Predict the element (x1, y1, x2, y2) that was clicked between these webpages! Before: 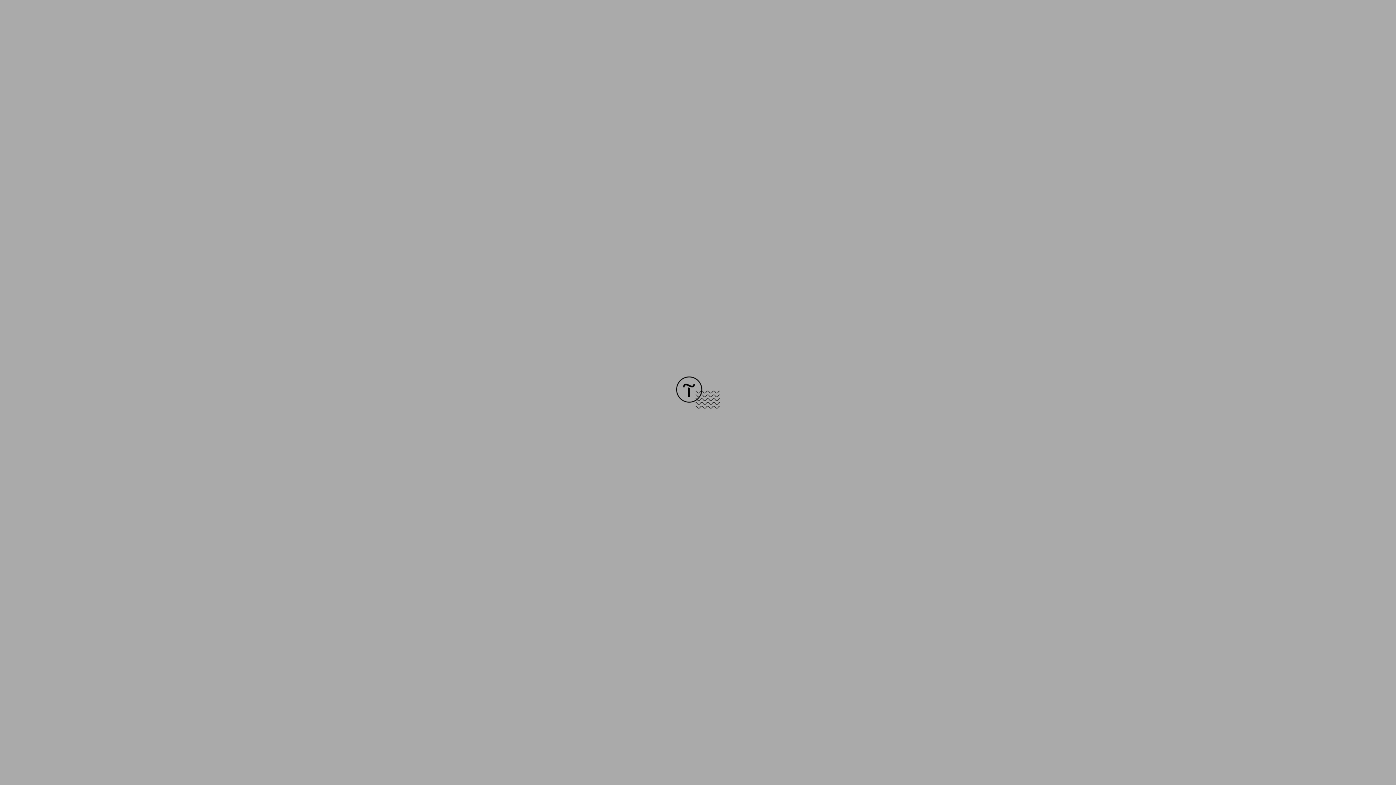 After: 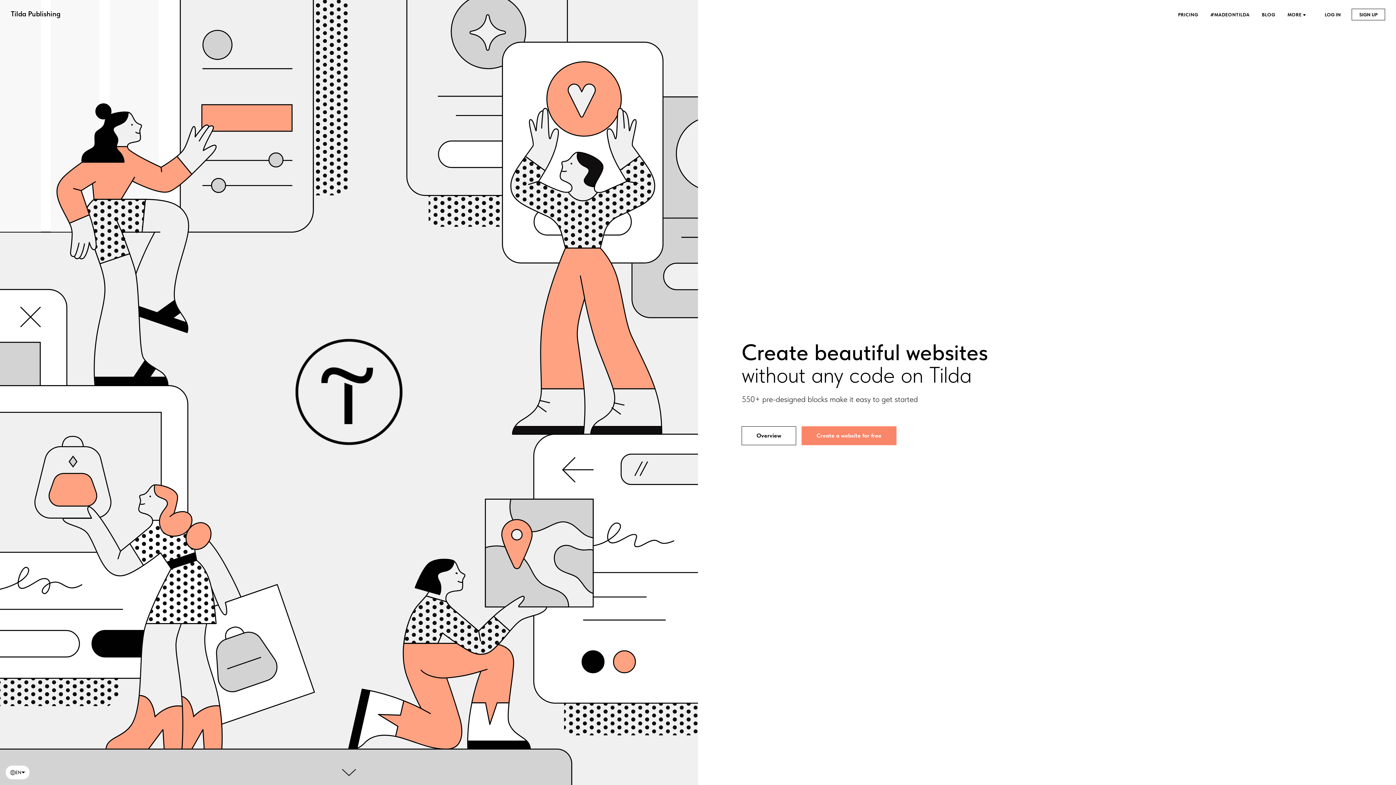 Action: bbox: (676, 403, 720, 409)